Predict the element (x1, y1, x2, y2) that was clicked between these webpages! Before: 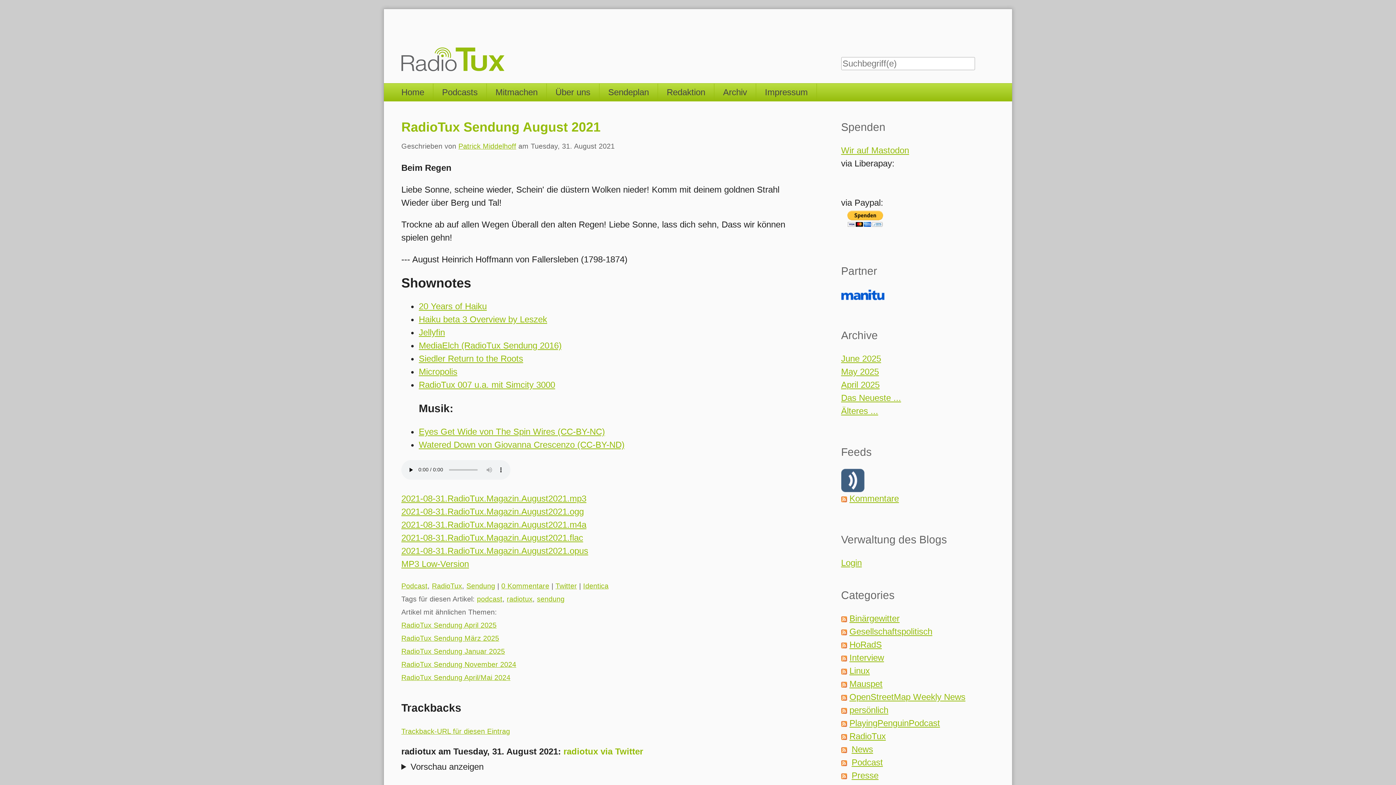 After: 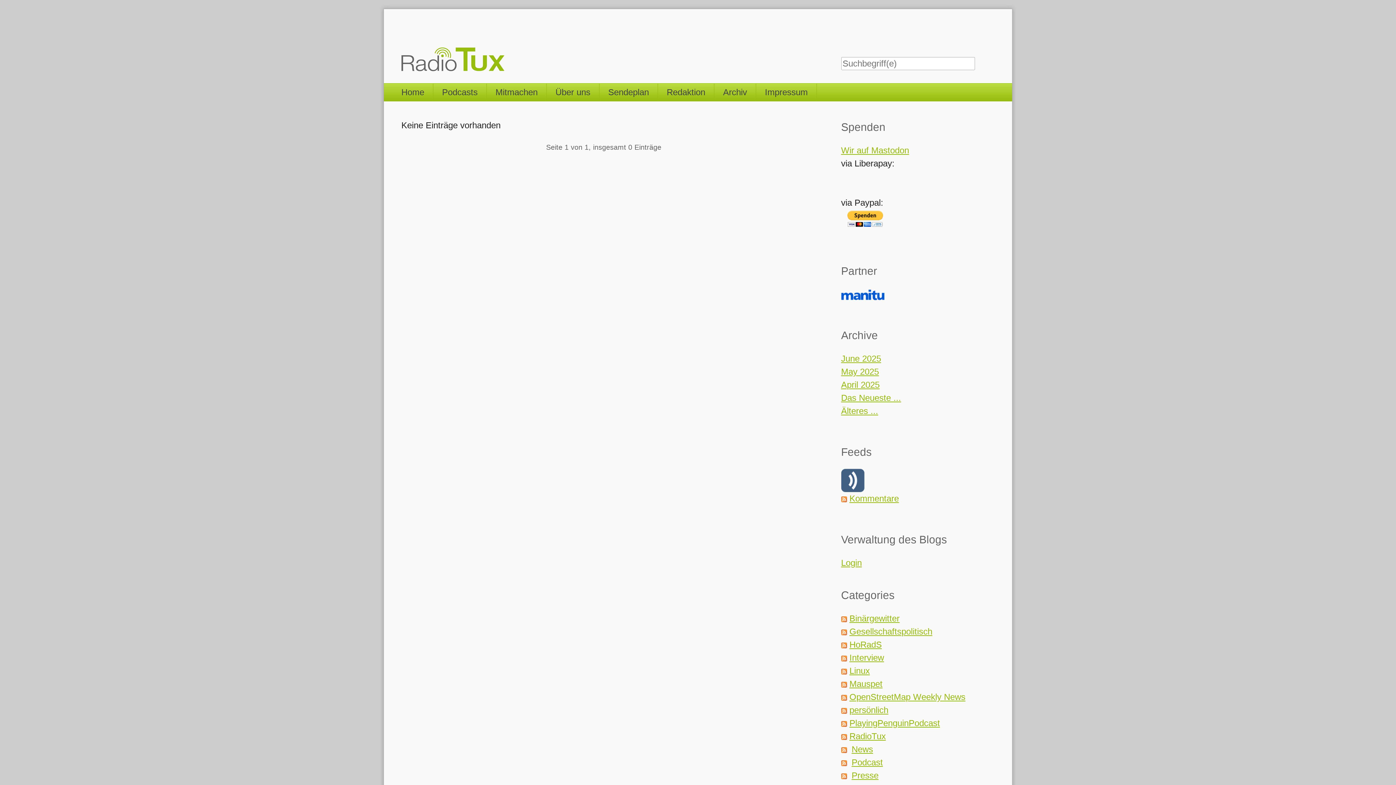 Action: bbox: (841, 366, 879, 376) label: May 2025